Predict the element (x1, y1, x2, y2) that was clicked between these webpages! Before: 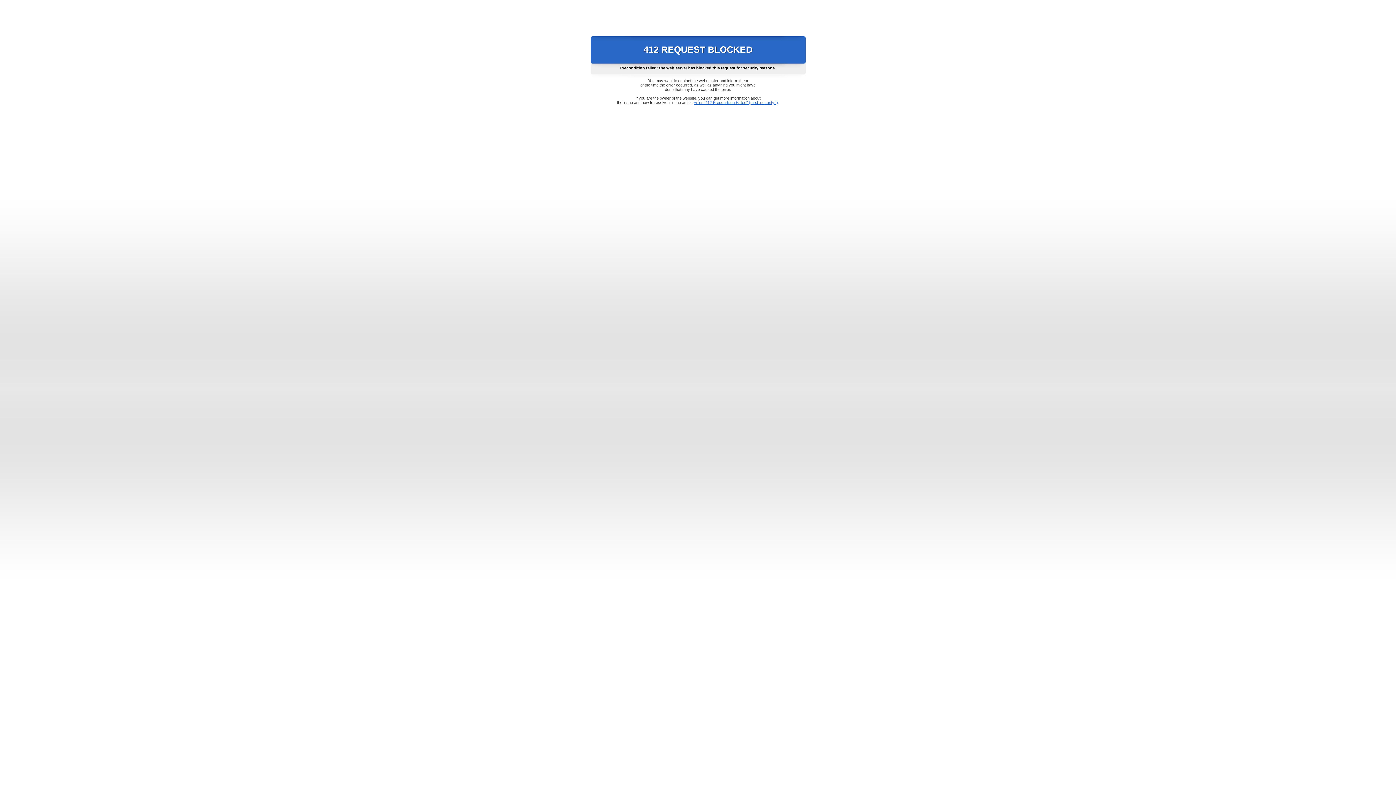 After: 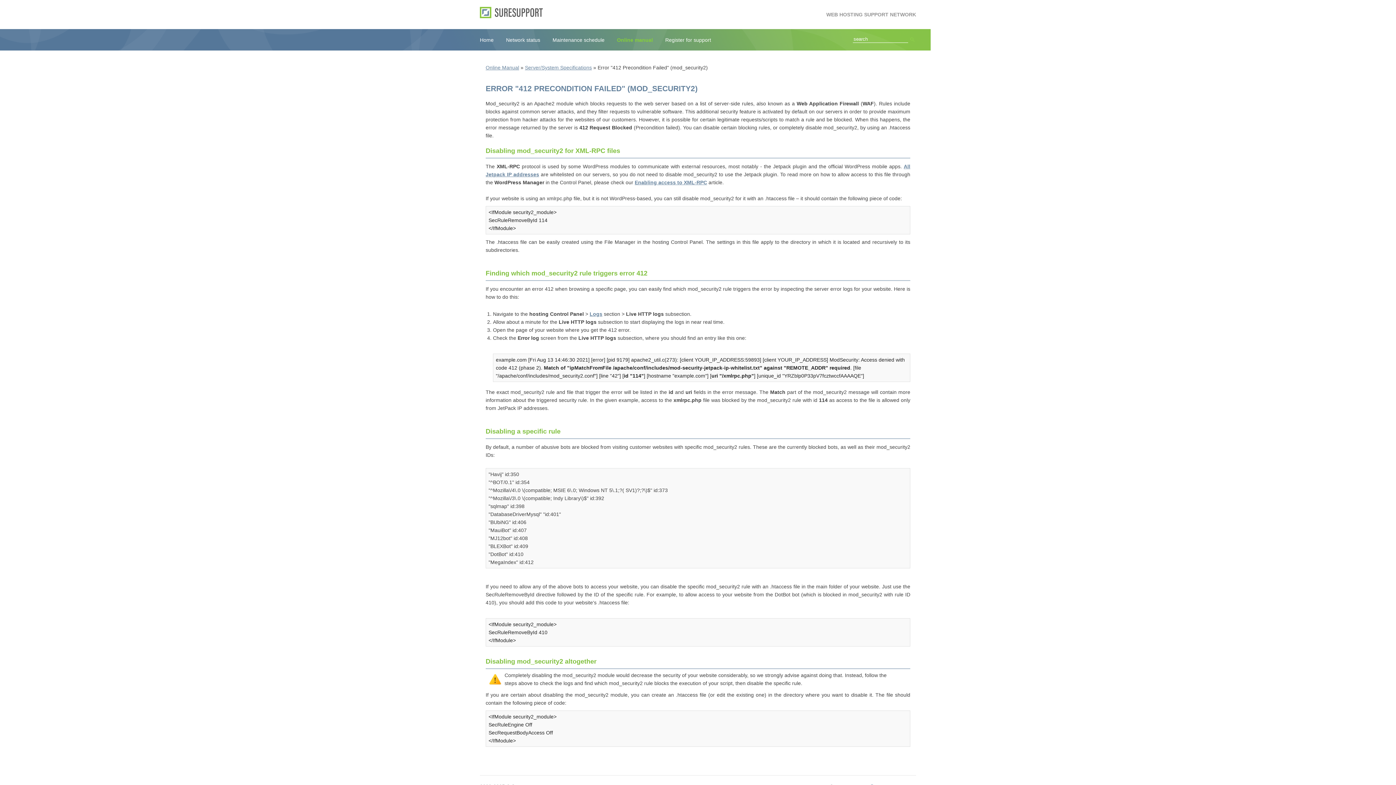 Action: label: Error "412 Precondition Failed" (mod_security2) bbox: (693, 100, 778, 104)